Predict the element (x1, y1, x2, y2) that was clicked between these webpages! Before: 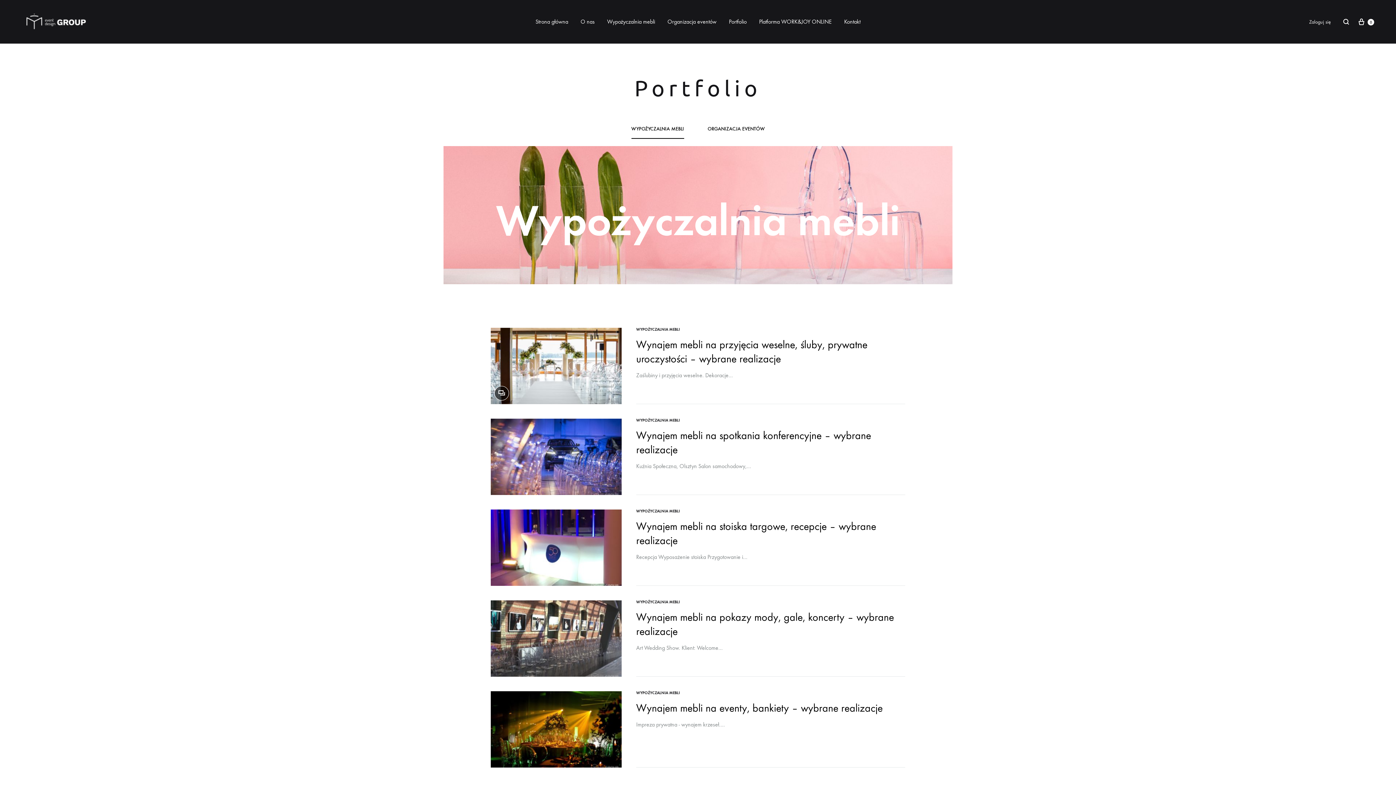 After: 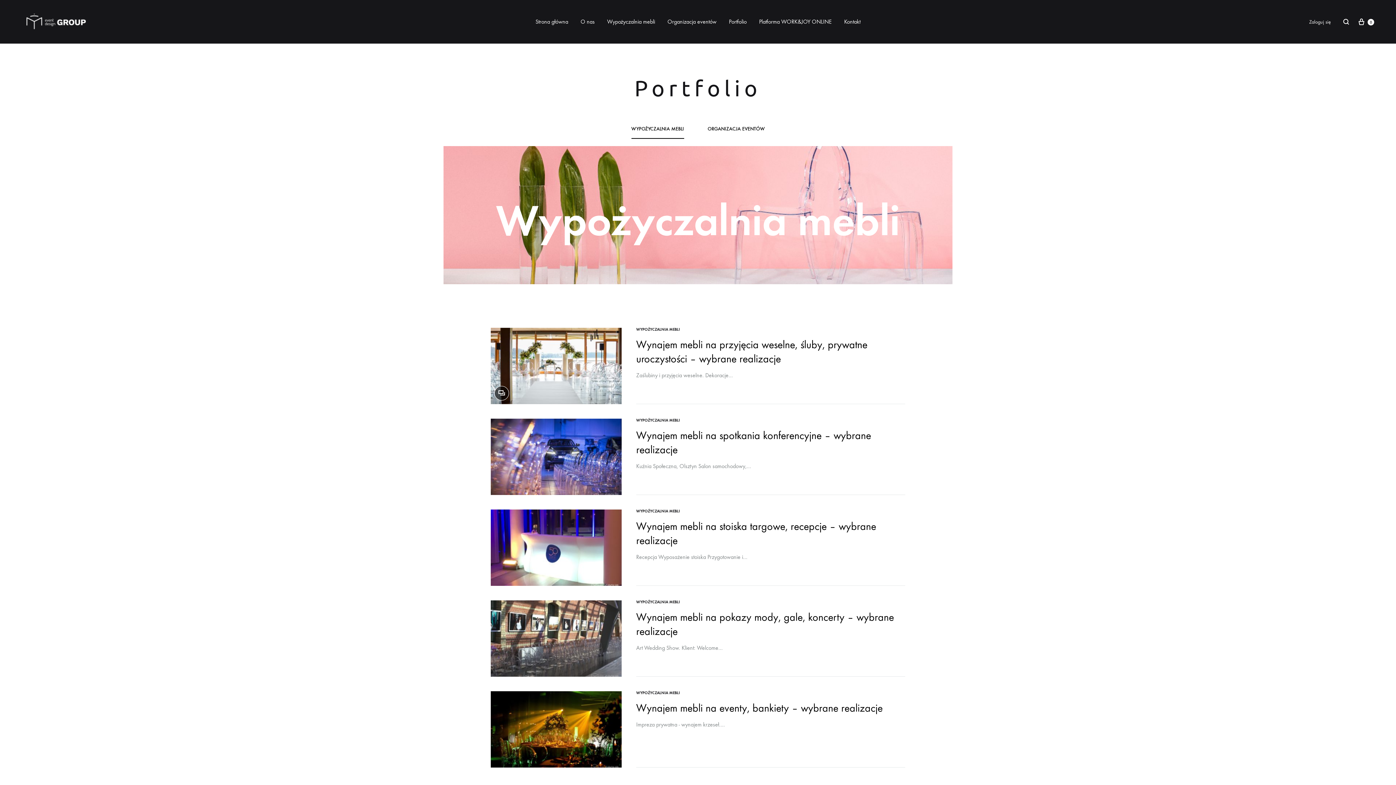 Action: bbox: (636, 509, 680, 513) label: WYPOŻYCZALNIA MEBLI